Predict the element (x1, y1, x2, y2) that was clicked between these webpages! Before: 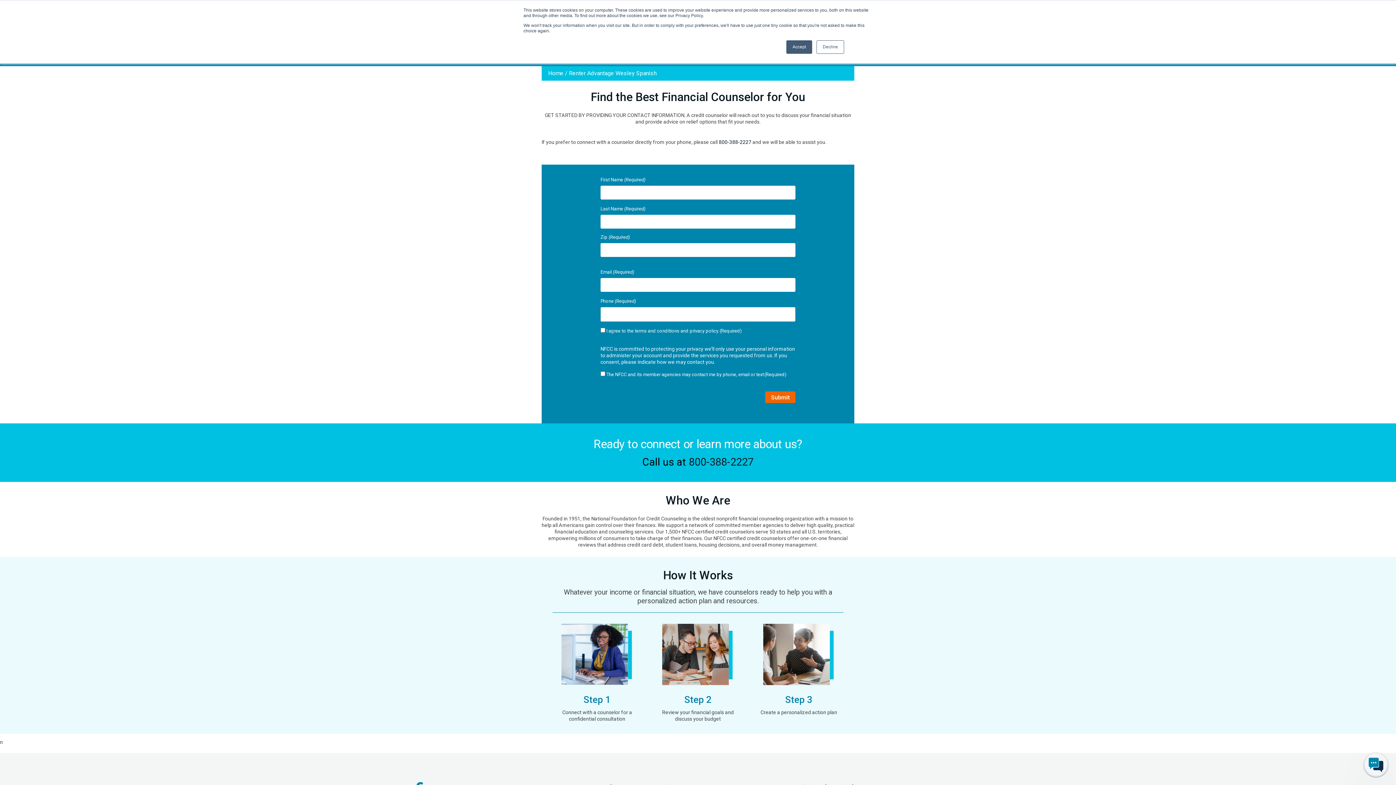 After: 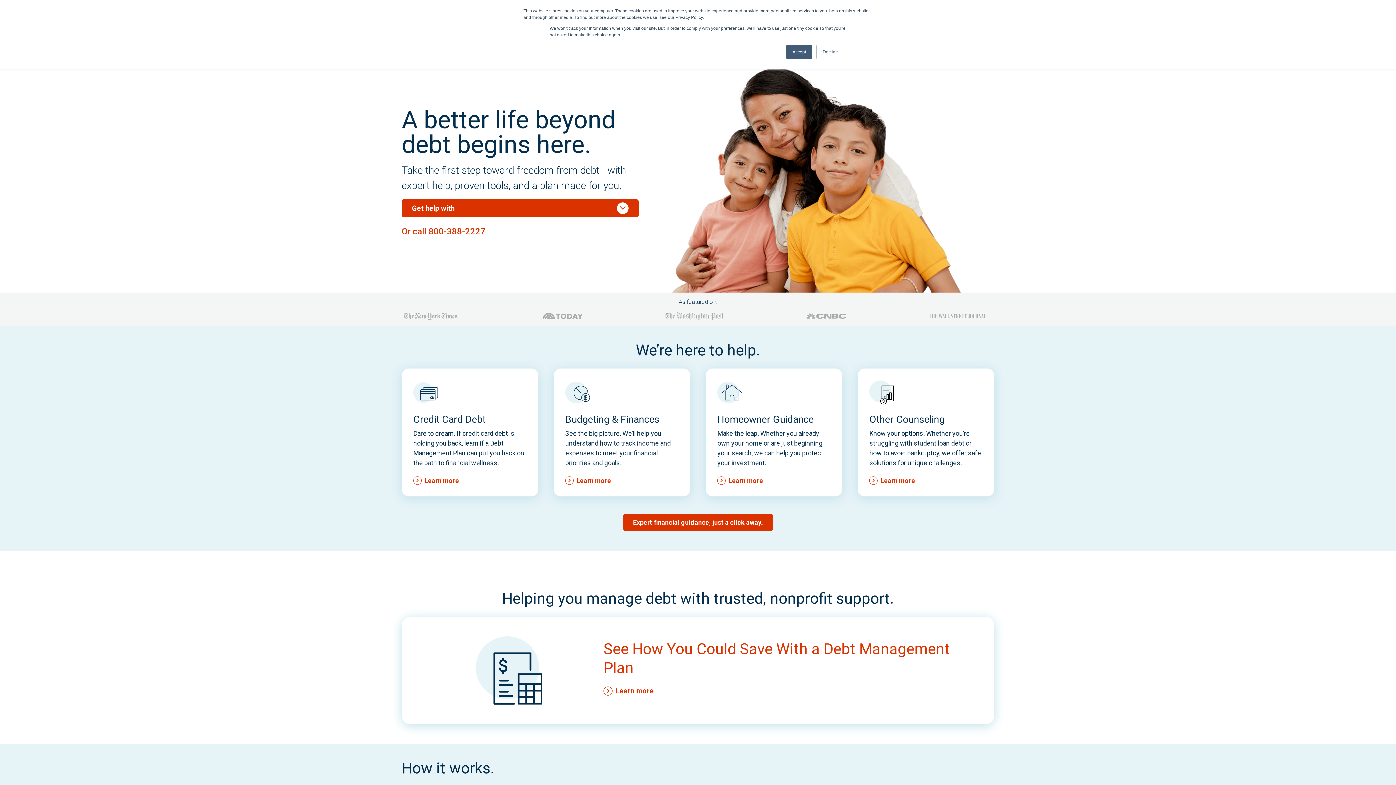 Action: label: Home bbox: (548, 69, 563, 76)